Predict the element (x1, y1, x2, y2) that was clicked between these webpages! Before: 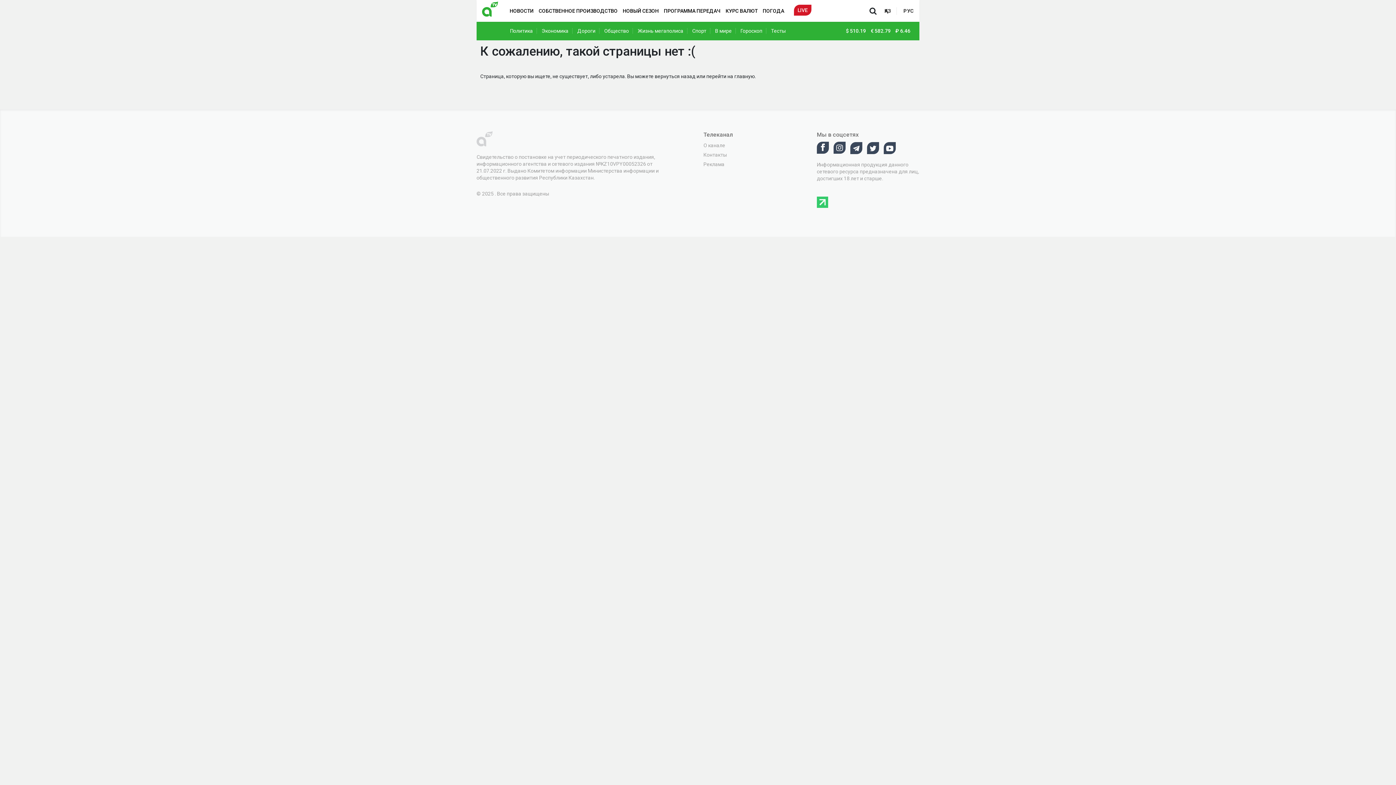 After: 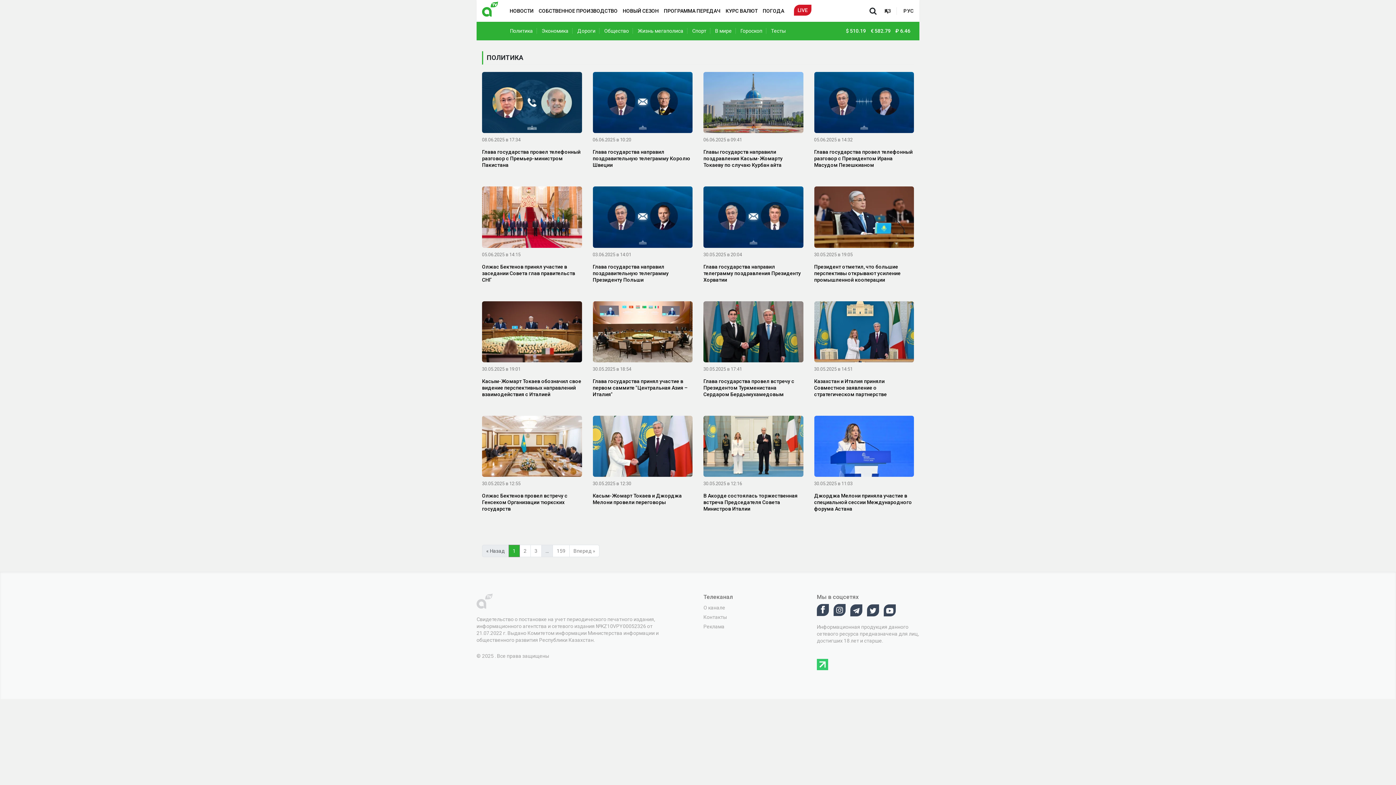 Action: bbox: (510, 28, 537, 33) label: Политика